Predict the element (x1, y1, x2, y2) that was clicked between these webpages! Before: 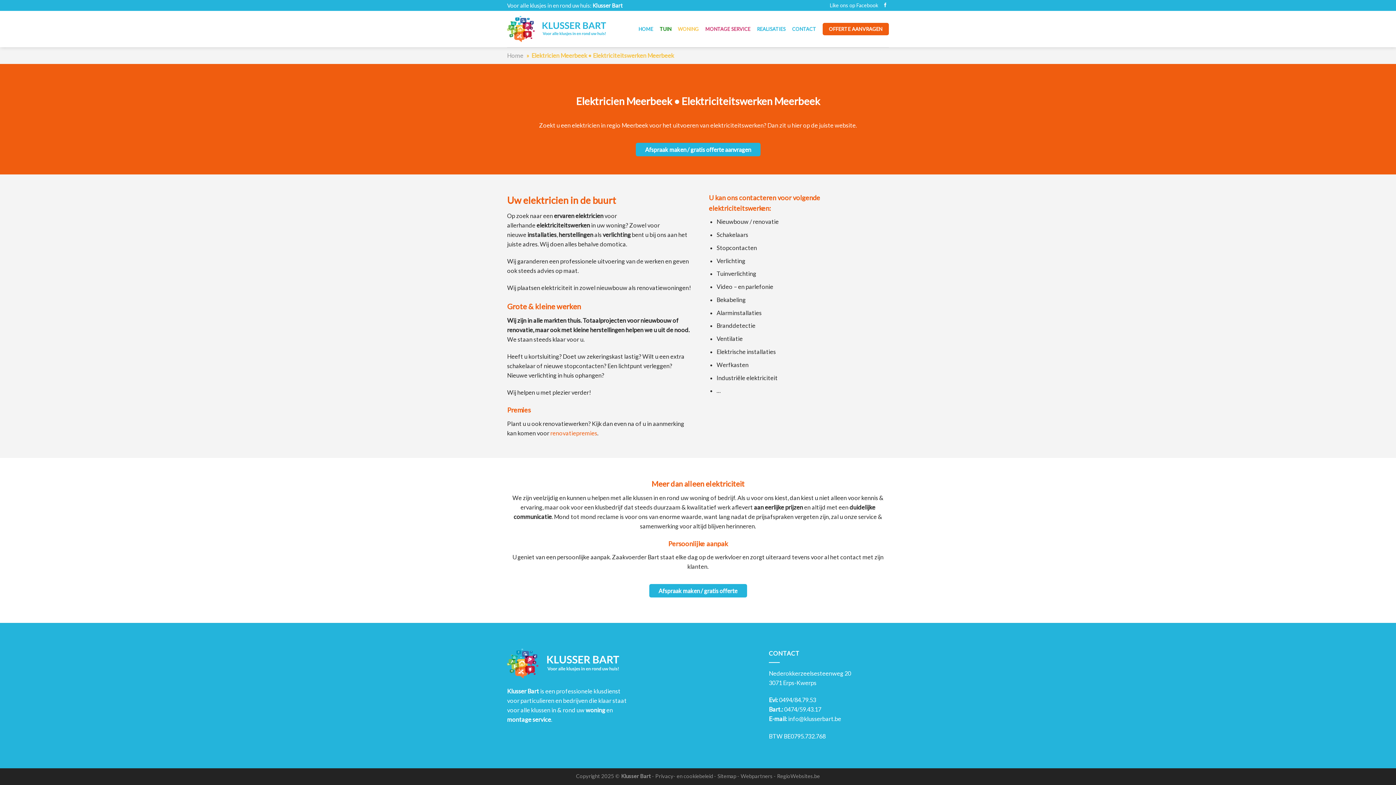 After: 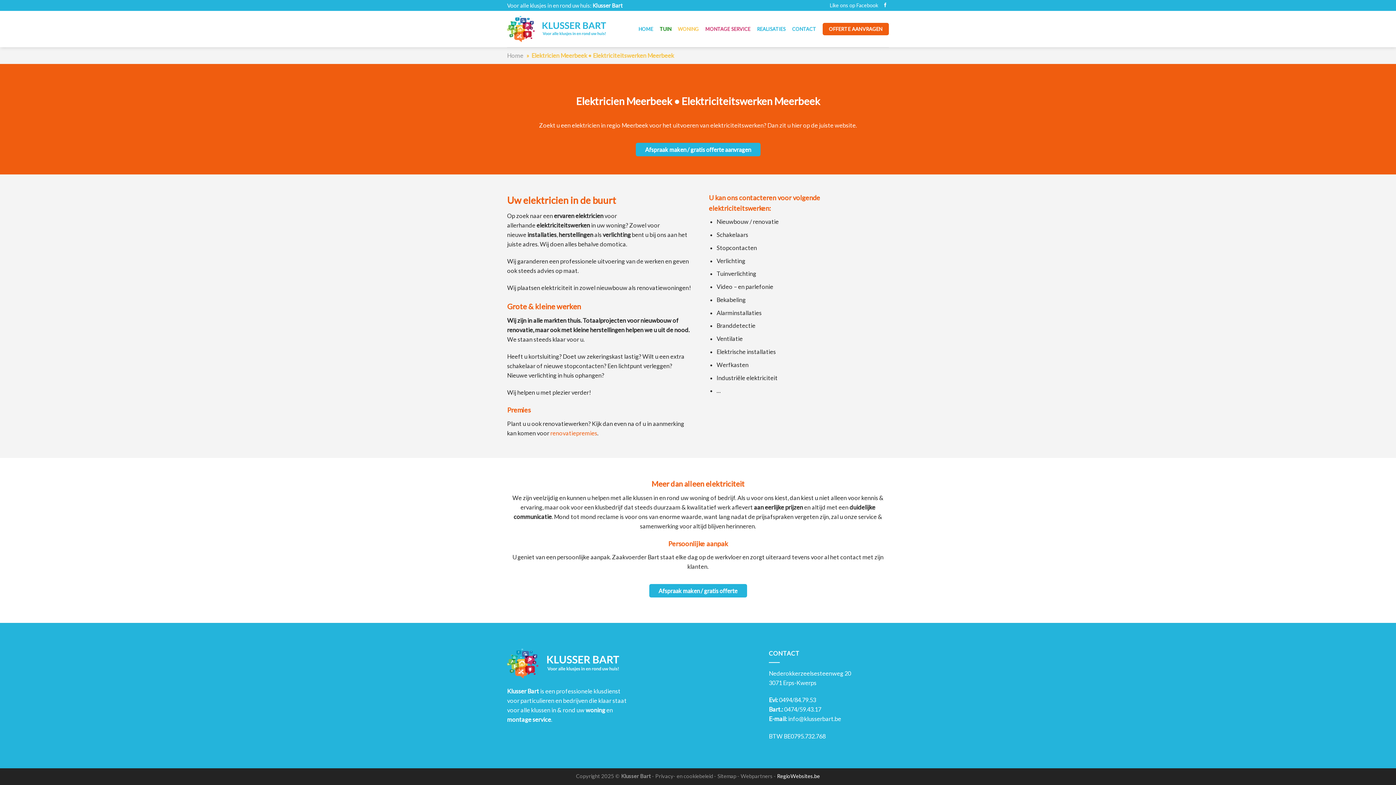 Action: bbox: (777, 773, 820, 779) label: RegioWebsites.be